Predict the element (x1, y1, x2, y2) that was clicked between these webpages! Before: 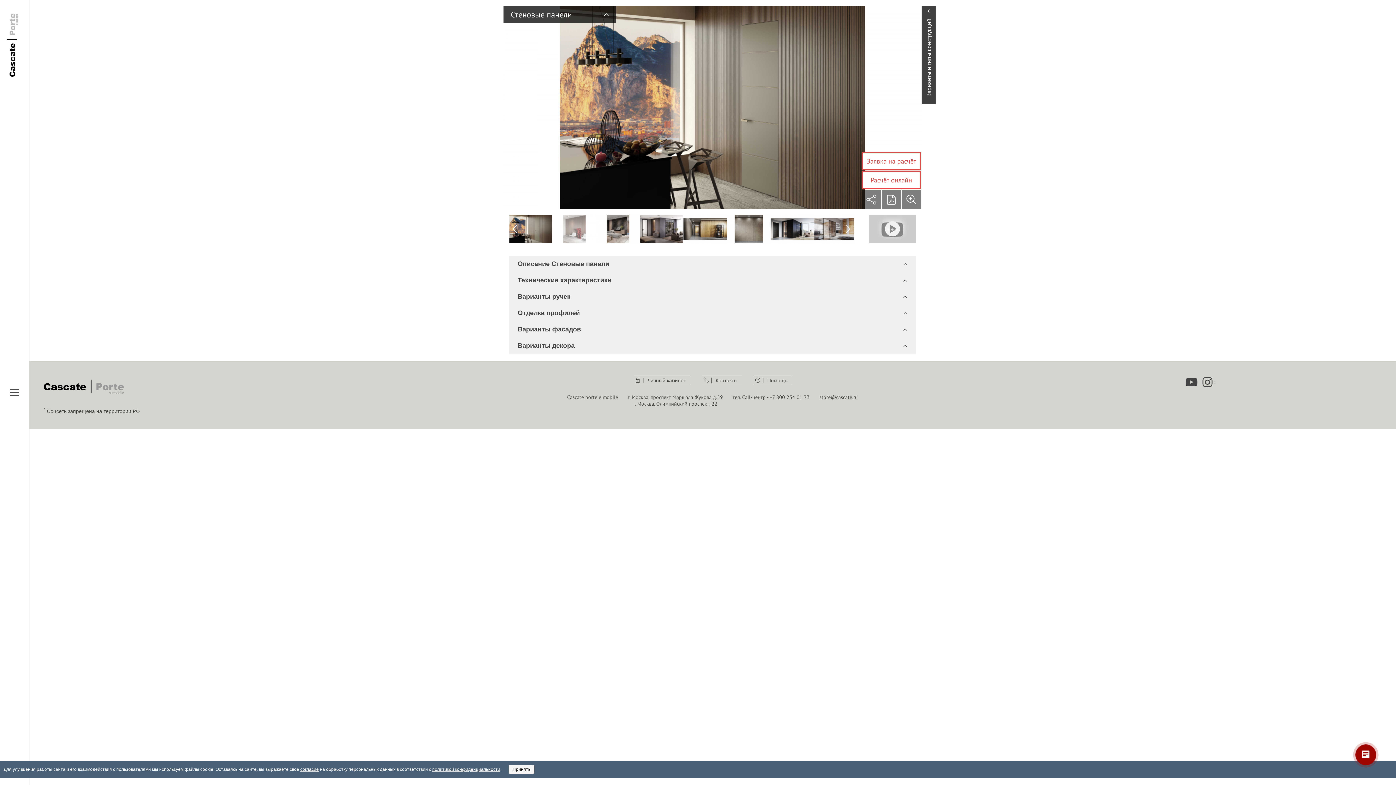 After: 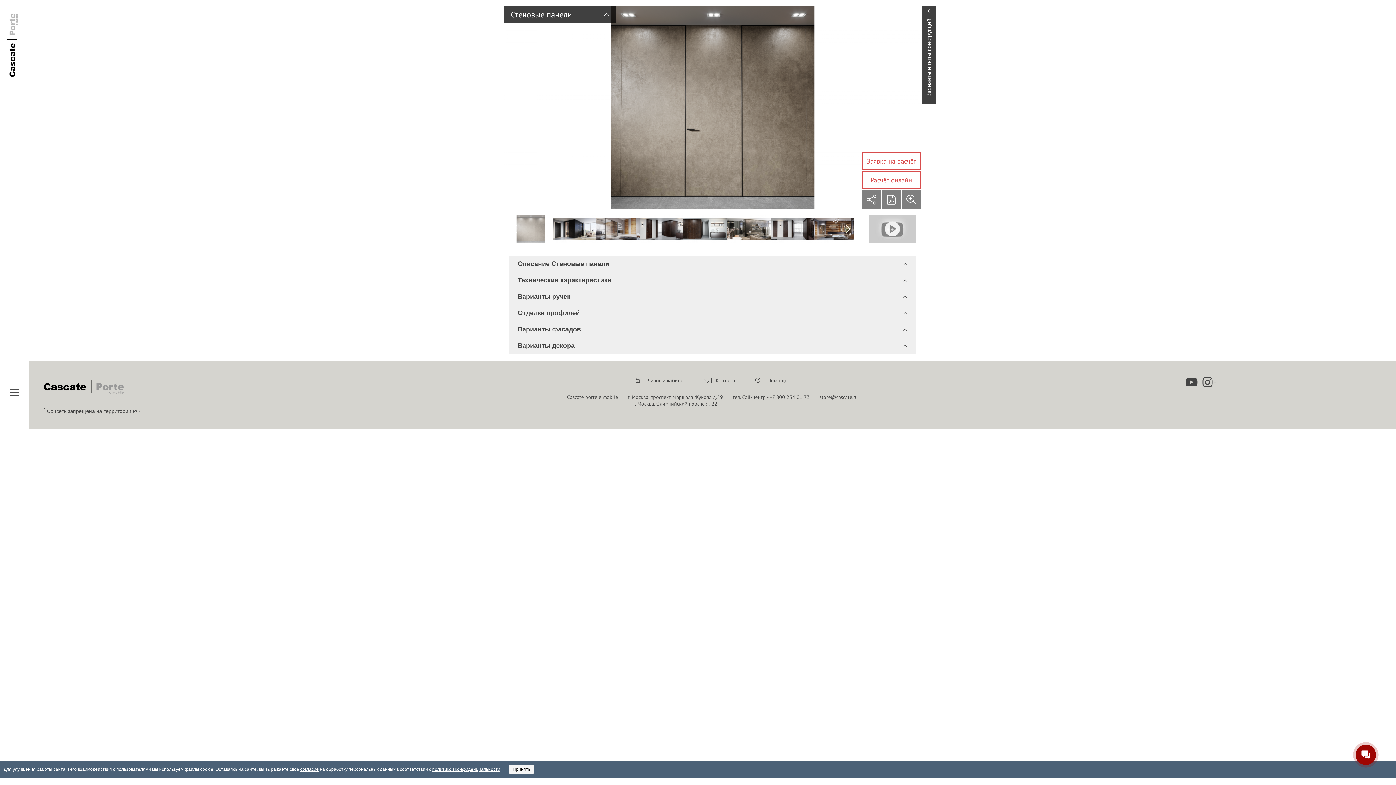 Action: label: Previous slide bbox: (512, 225, 517, 233)